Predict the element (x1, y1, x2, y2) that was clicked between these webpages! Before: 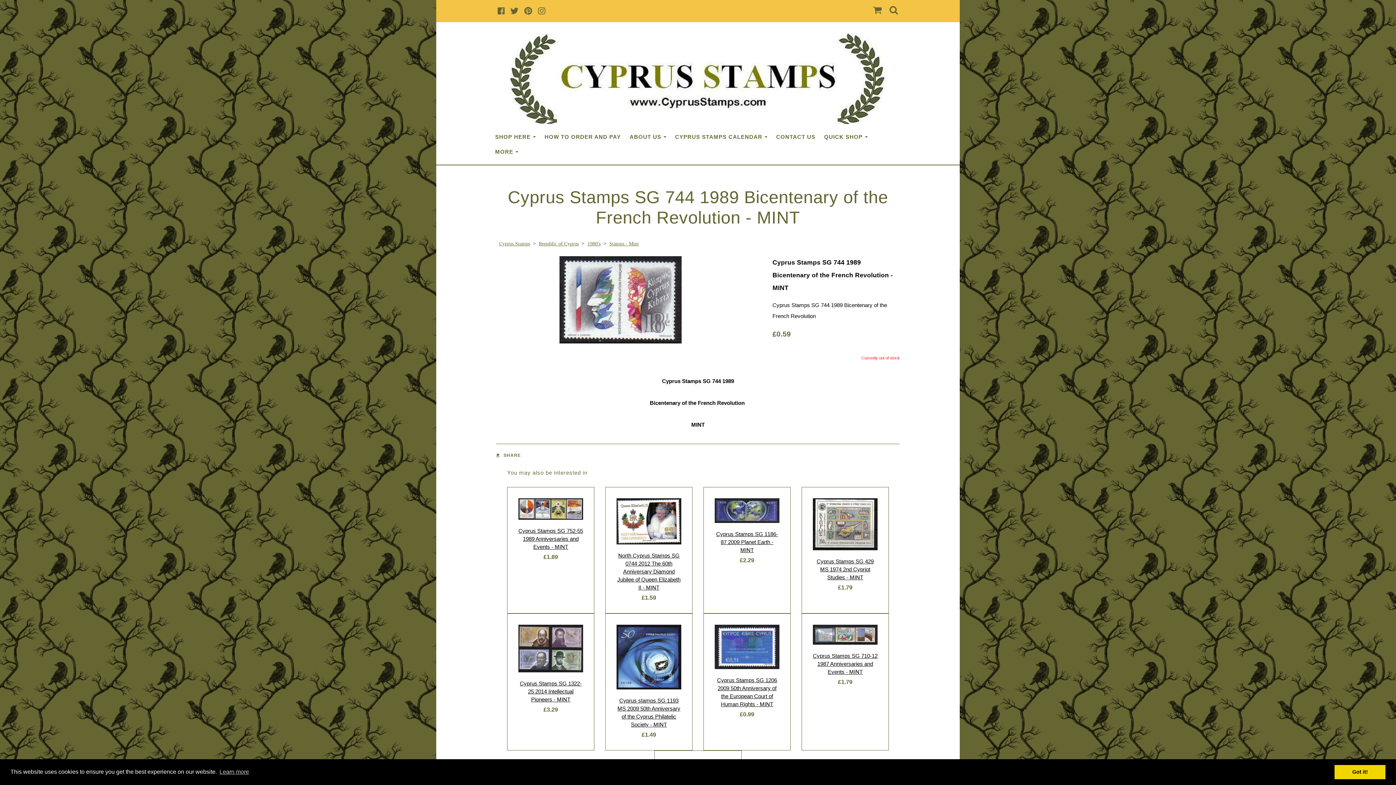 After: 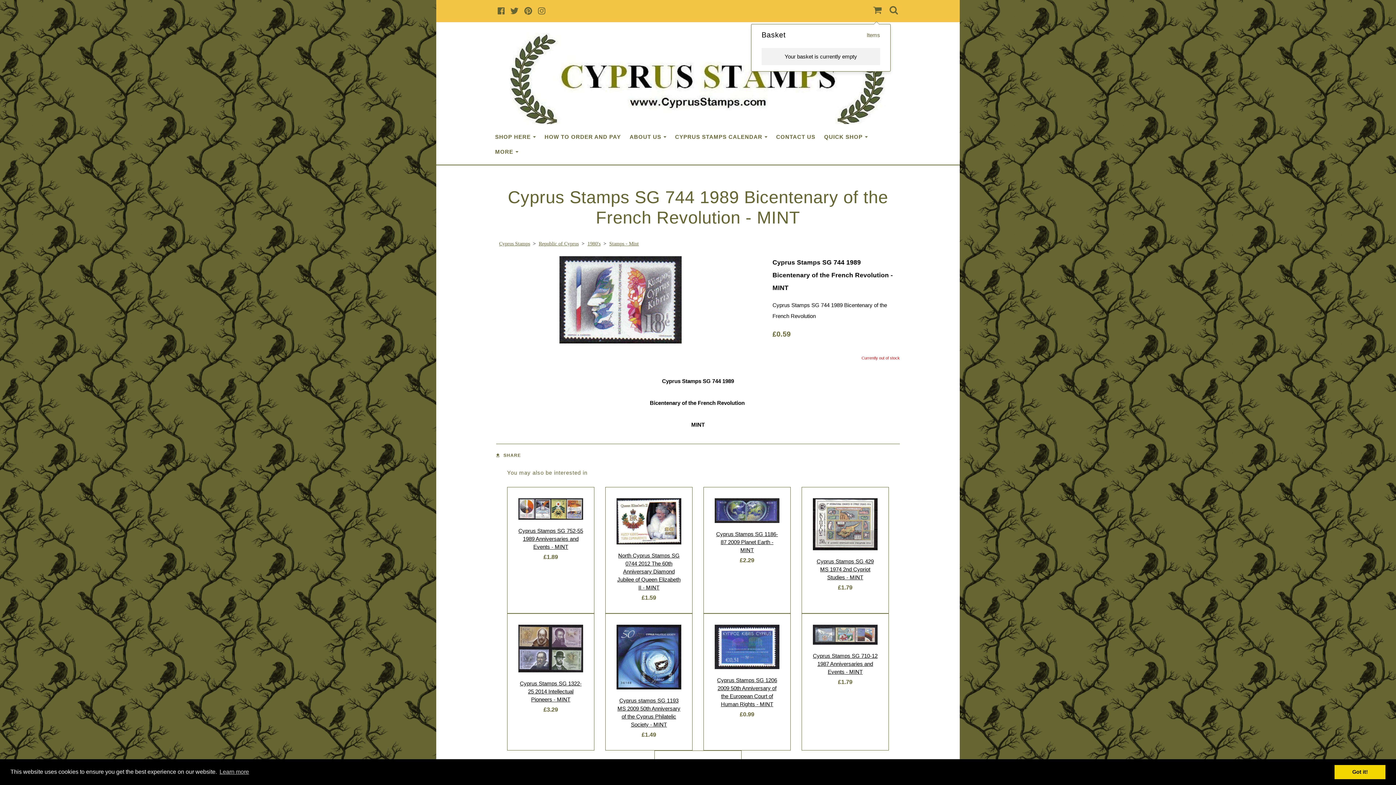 Action: bbox: (871, 5, 883, 16)